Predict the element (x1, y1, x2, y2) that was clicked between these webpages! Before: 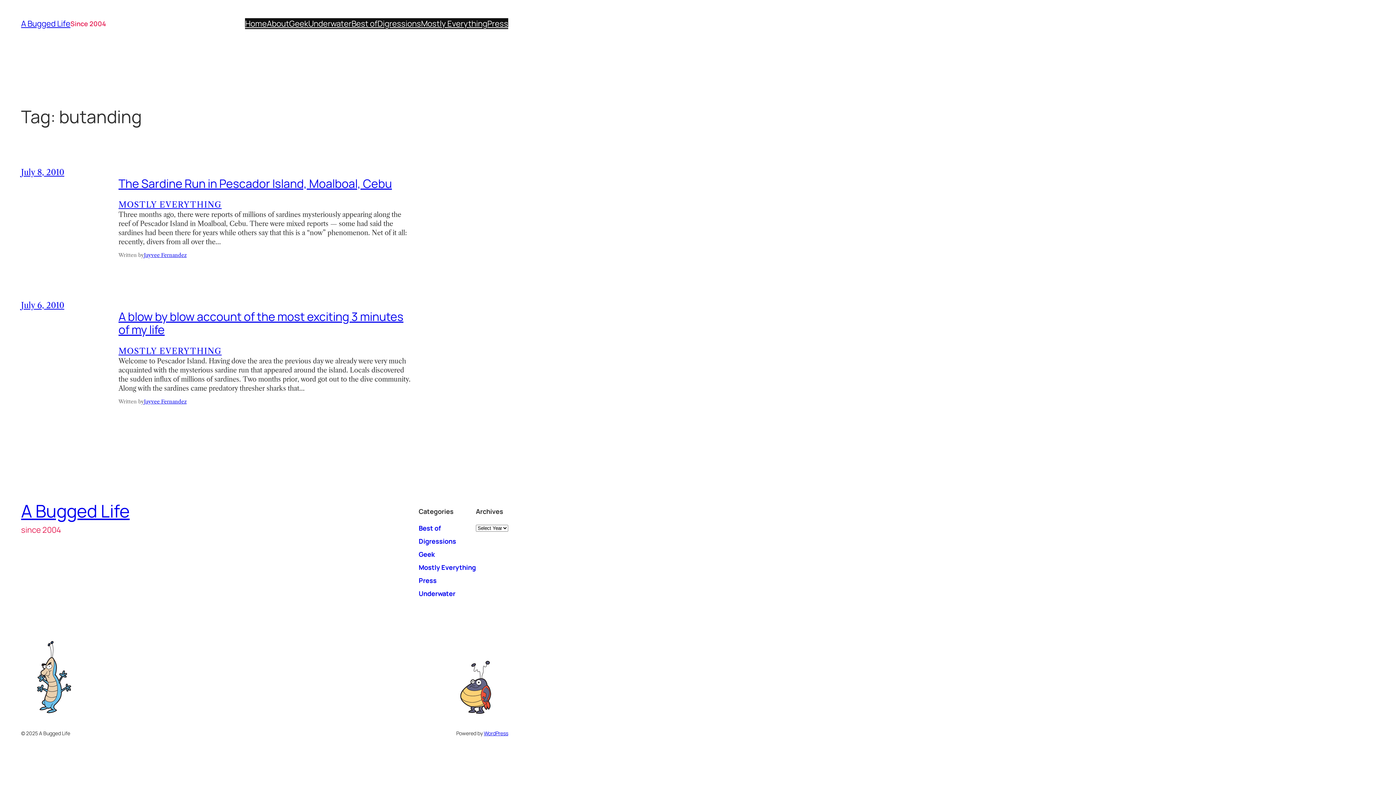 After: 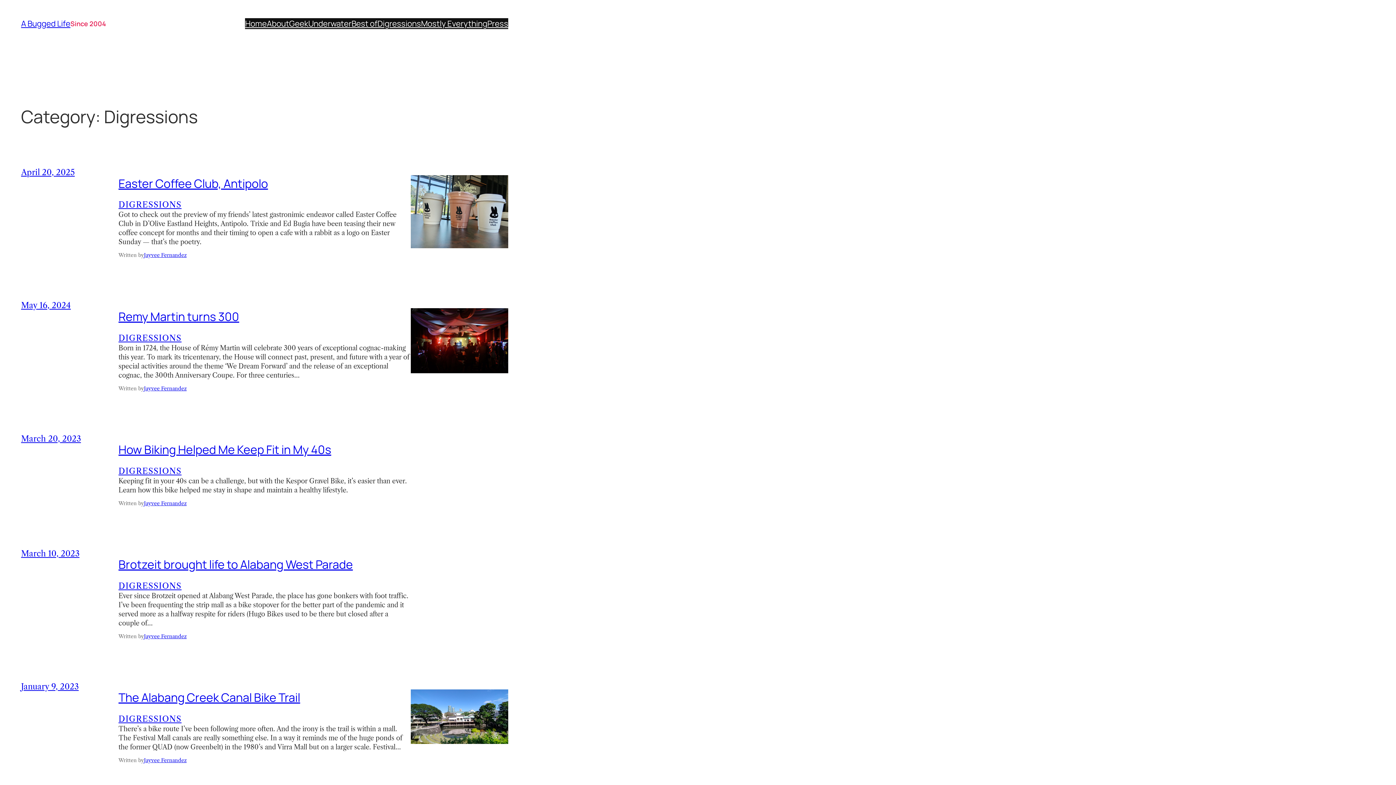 Action: label: Digressions bbox: (377, 18, 421, 29)